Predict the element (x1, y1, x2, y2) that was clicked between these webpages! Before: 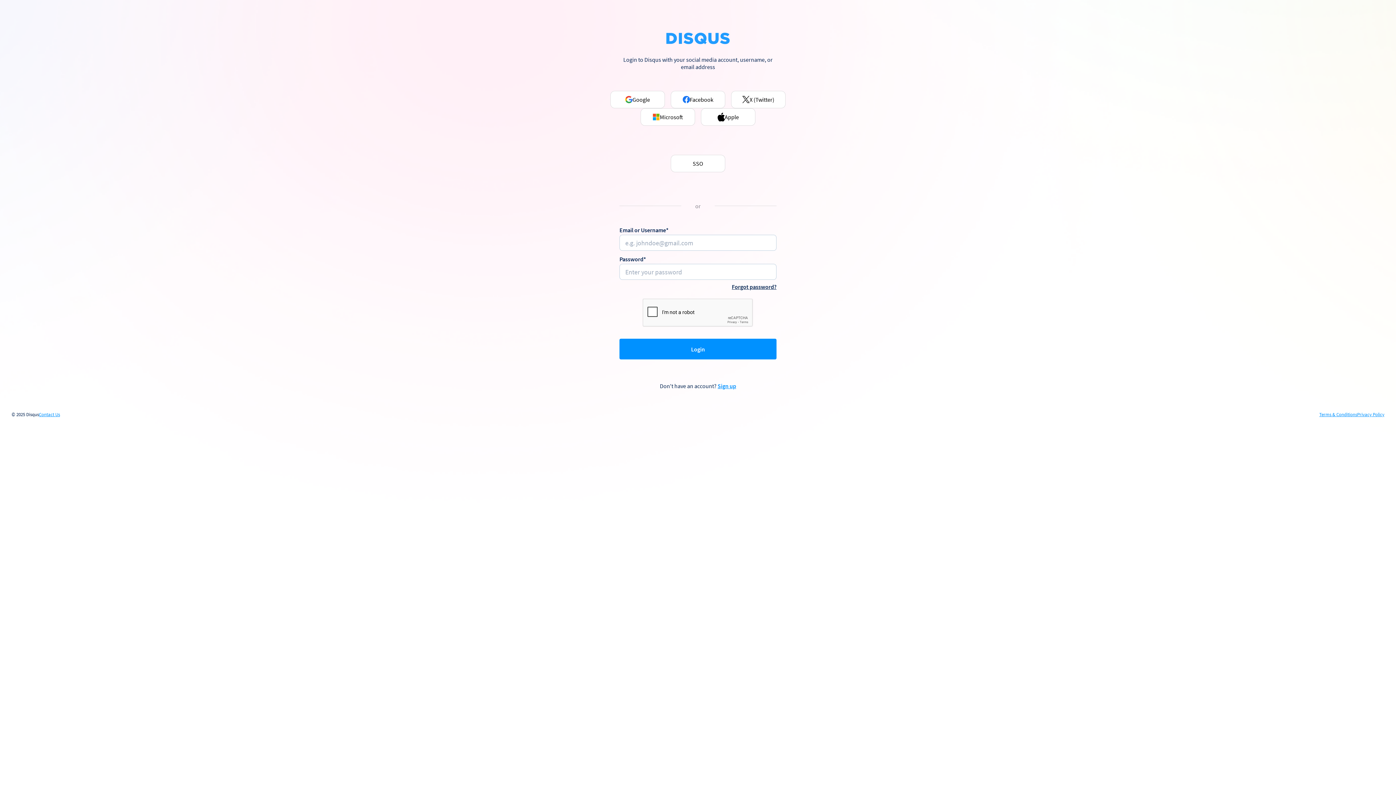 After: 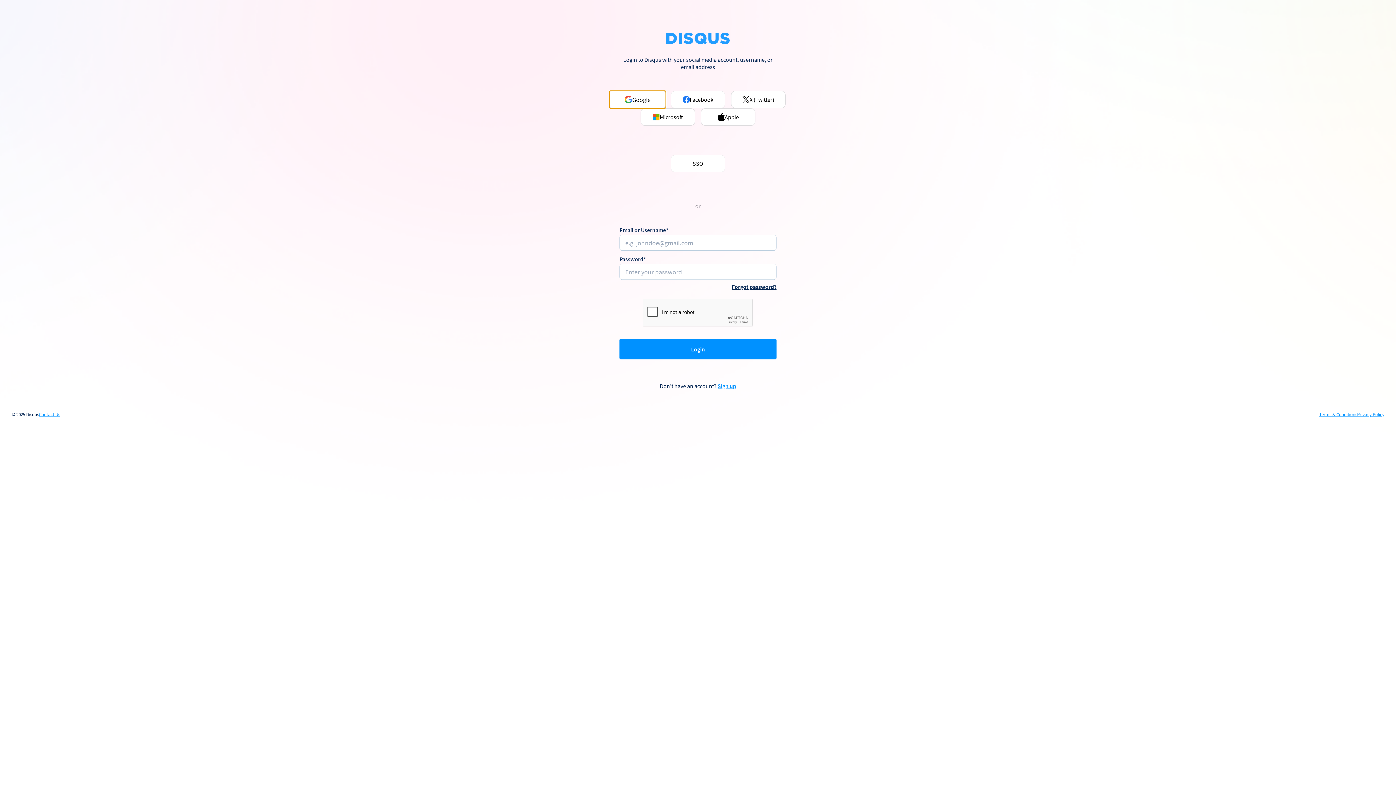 Action: label: Google bbox: (610, 90, 665, 108)